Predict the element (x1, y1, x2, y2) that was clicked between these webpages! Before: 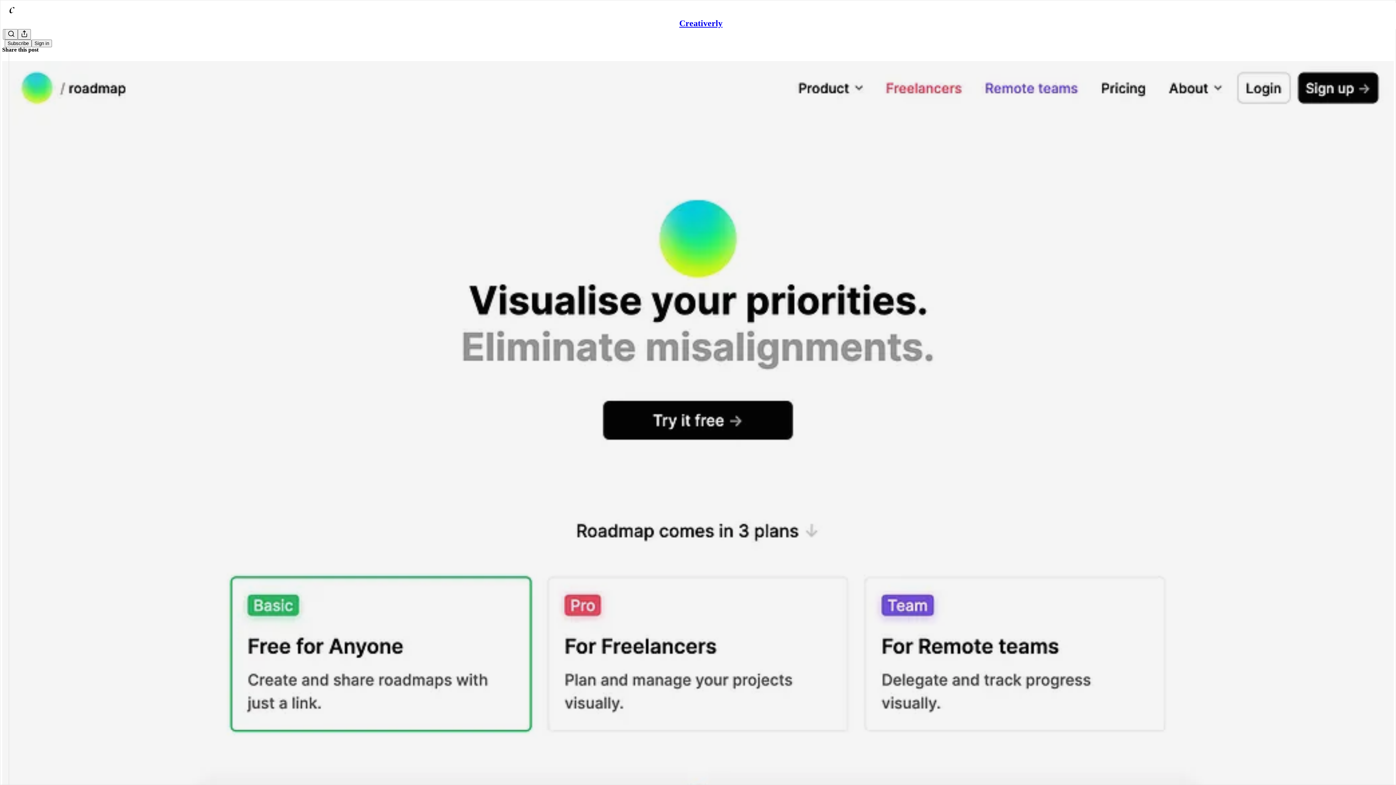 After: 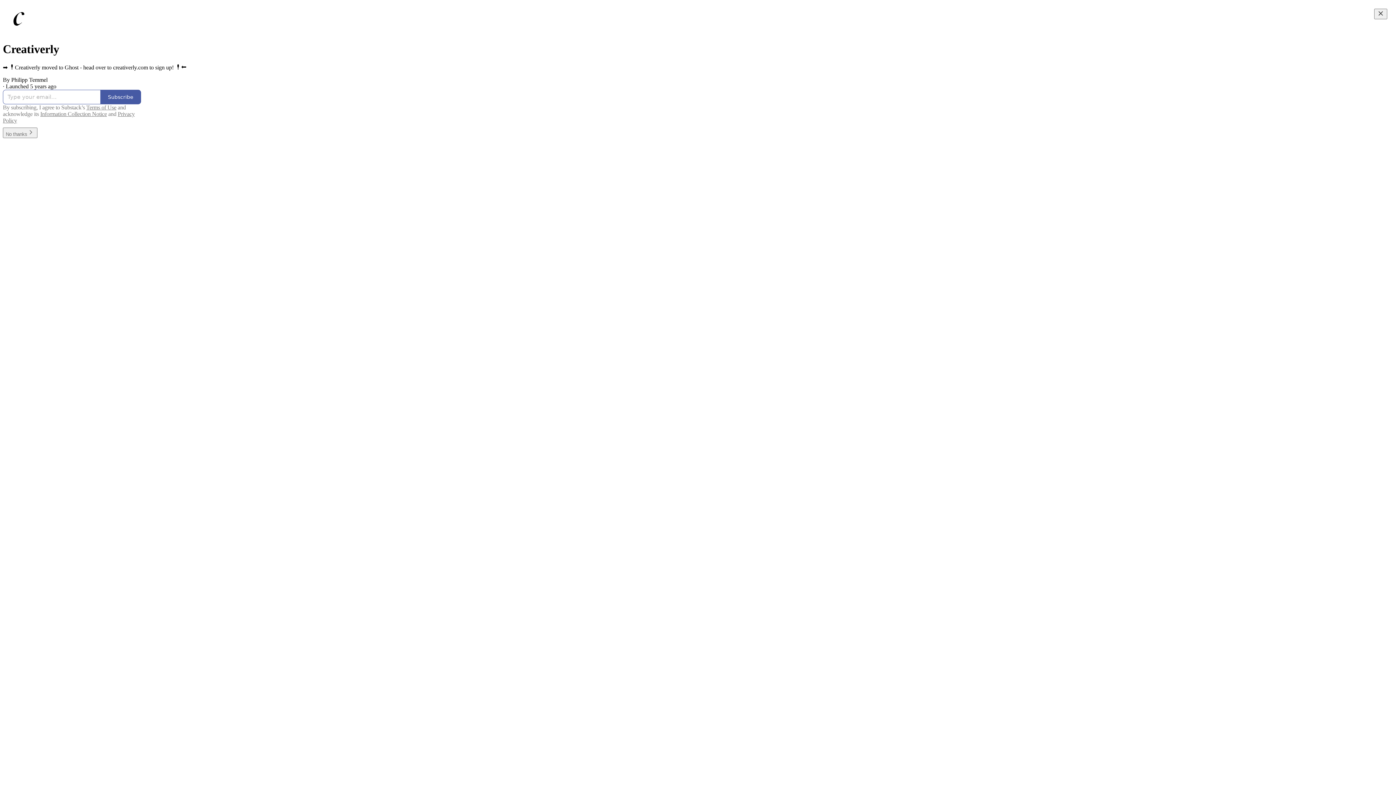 Action: bbox: (679, 18, 722, 28) label: Creativerly